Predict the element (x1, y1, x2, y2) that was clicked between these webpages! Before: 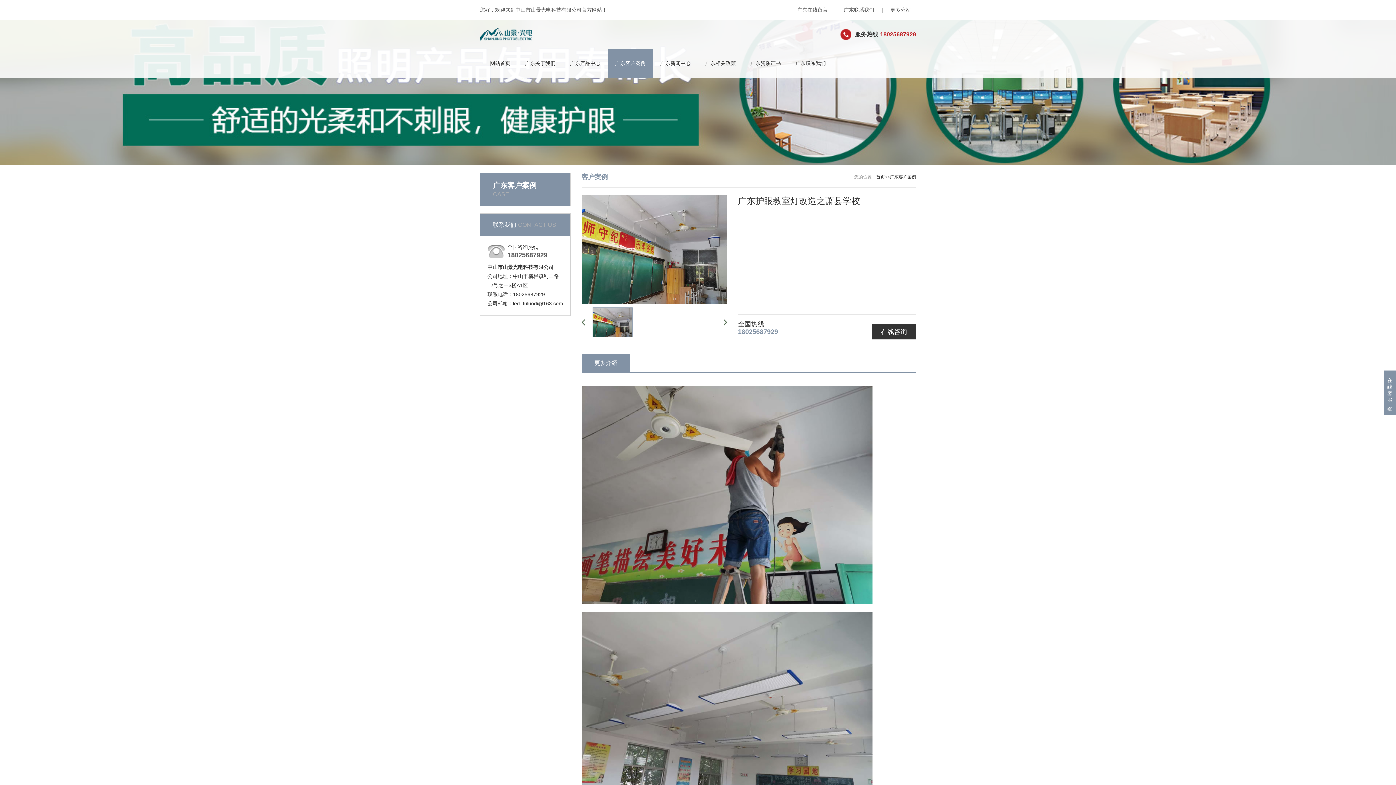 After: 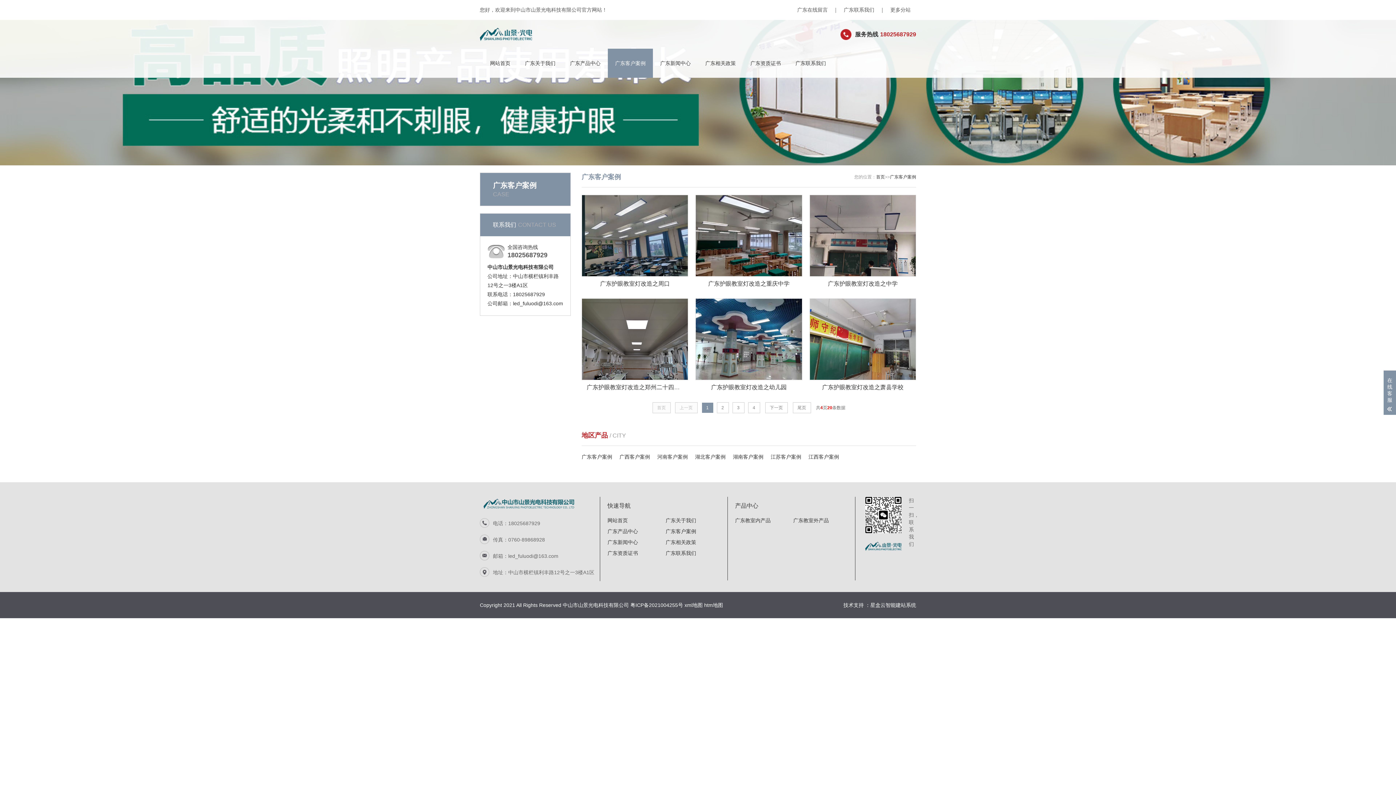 Action: label: 广东客户案例 bbox: (890, 174, 916, 179)